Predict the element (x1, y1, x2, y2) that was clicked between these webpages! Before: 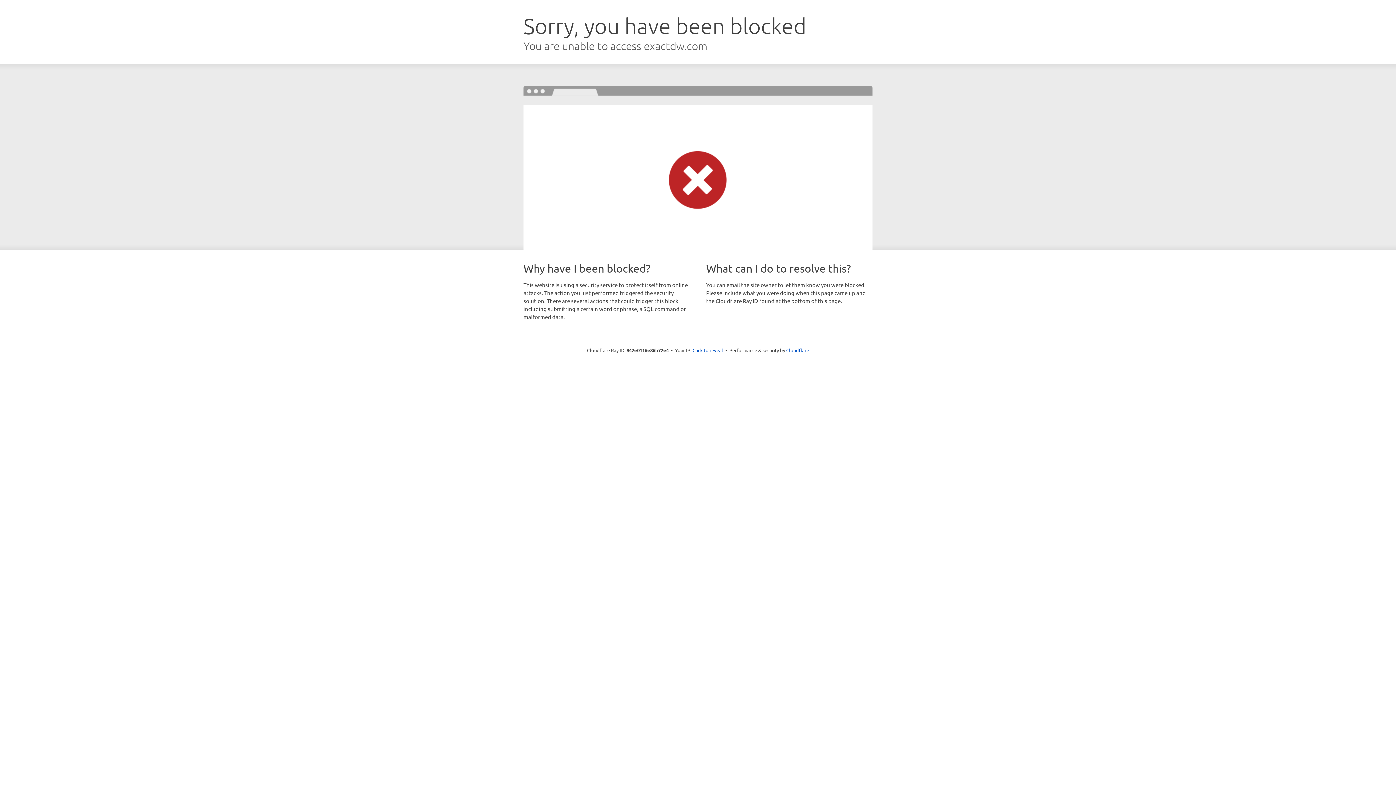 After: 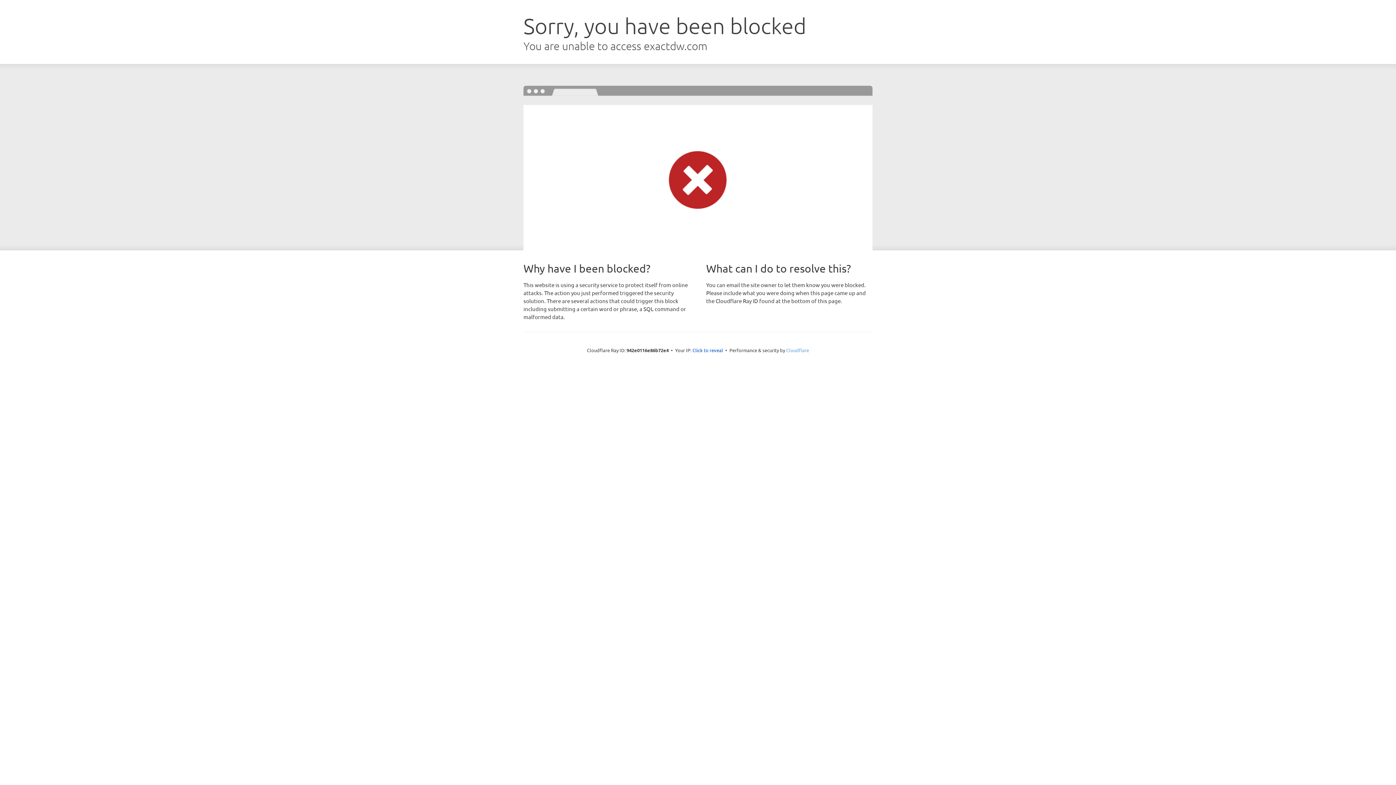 Action: bbox: (786, 347, 809, 353) label: Cloudflare